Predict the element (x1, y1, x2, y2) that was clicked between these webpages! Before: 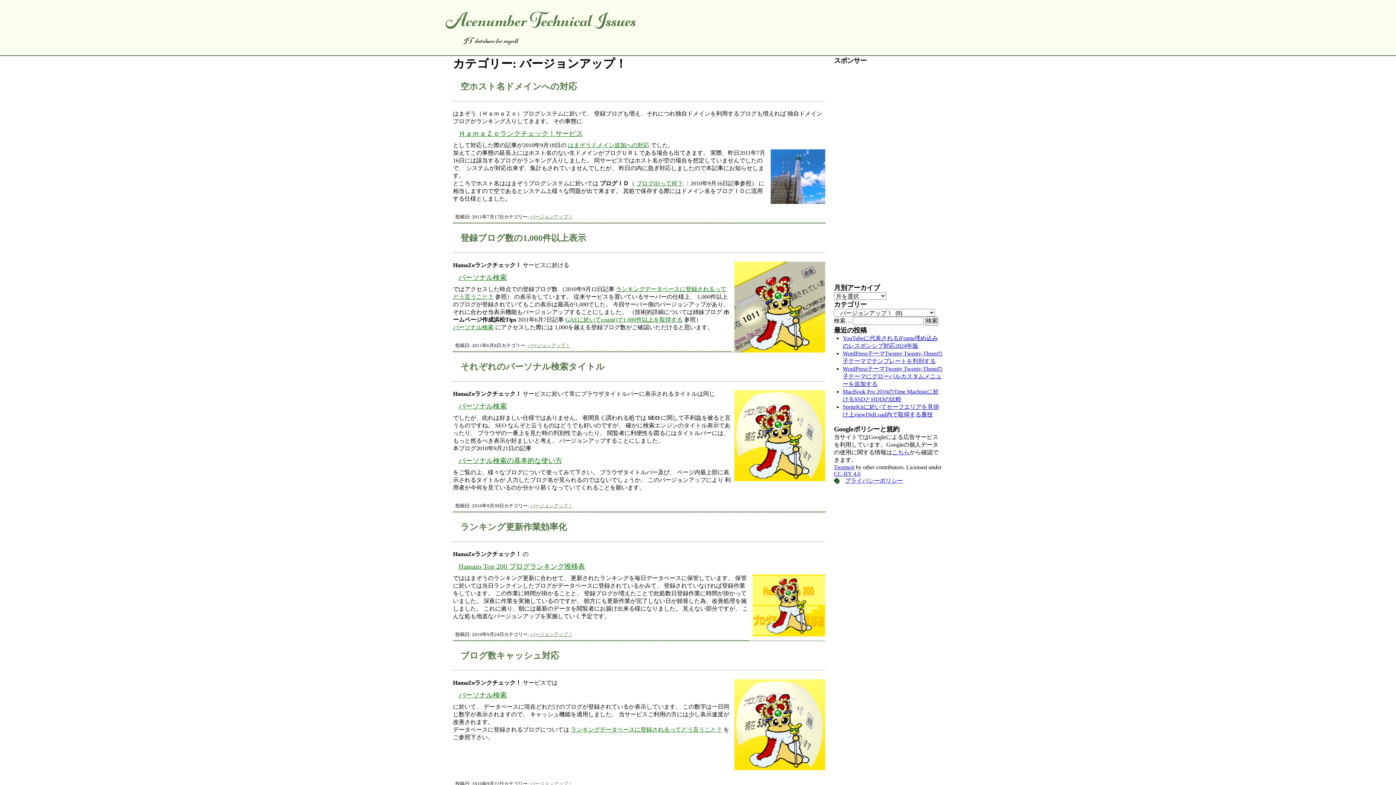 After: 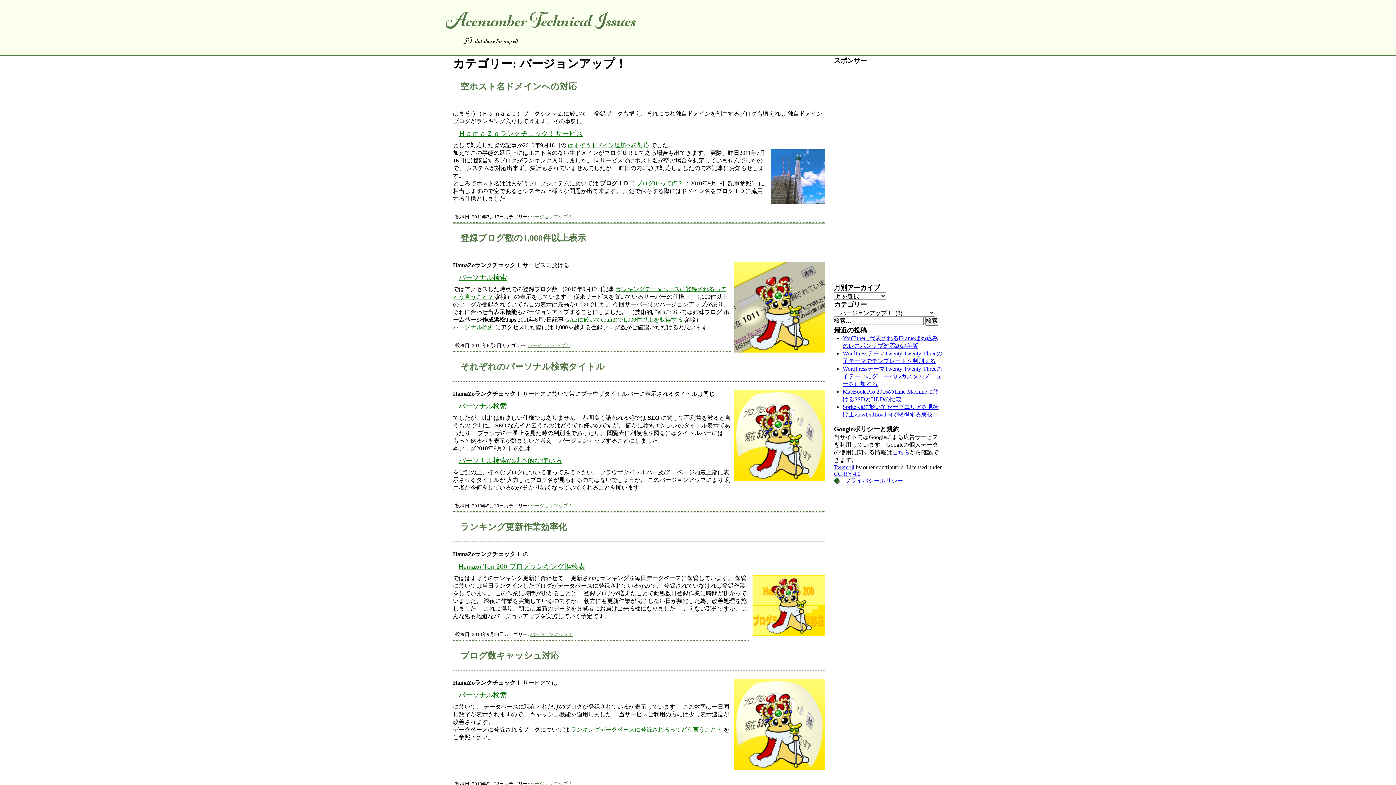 Action: bbox: (530, 214, 572, 219) label: バージョンアップ！